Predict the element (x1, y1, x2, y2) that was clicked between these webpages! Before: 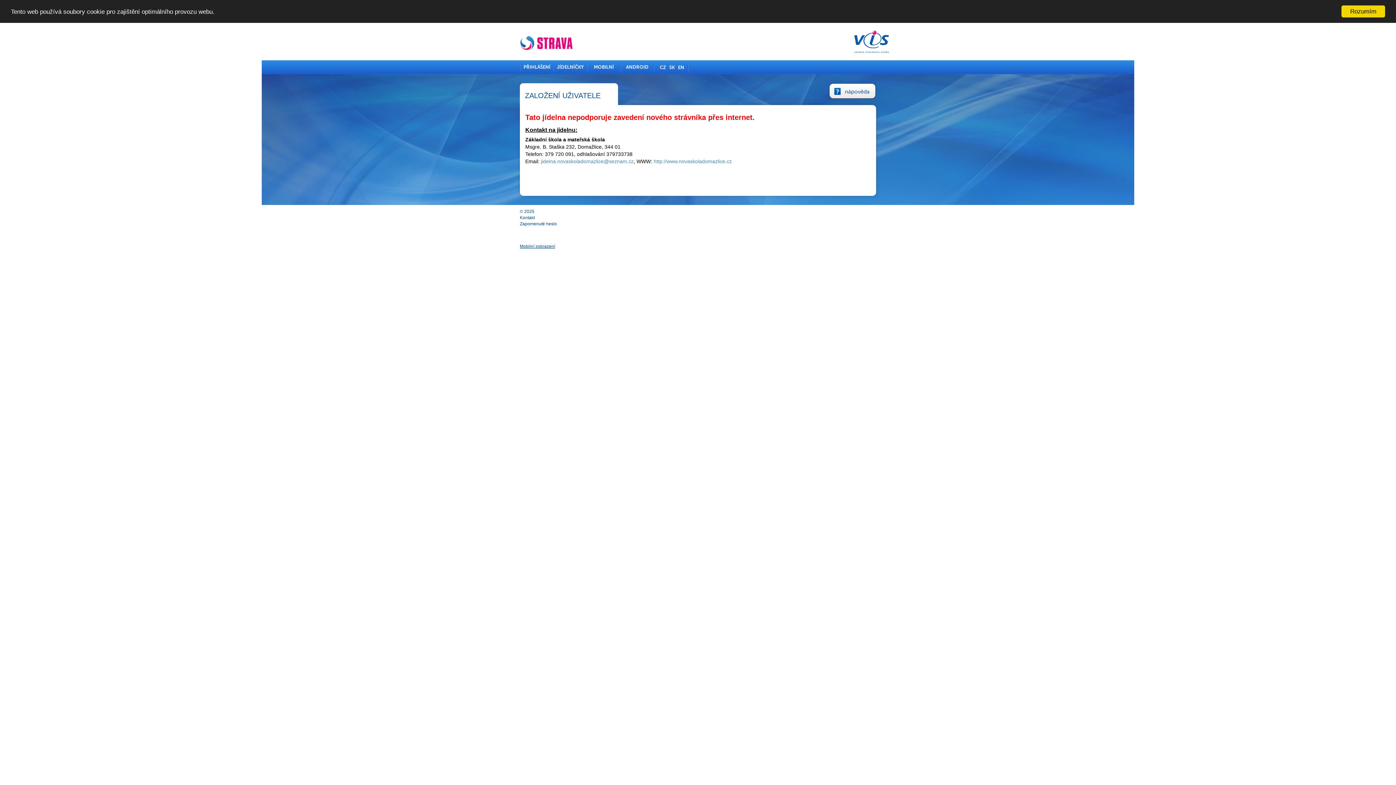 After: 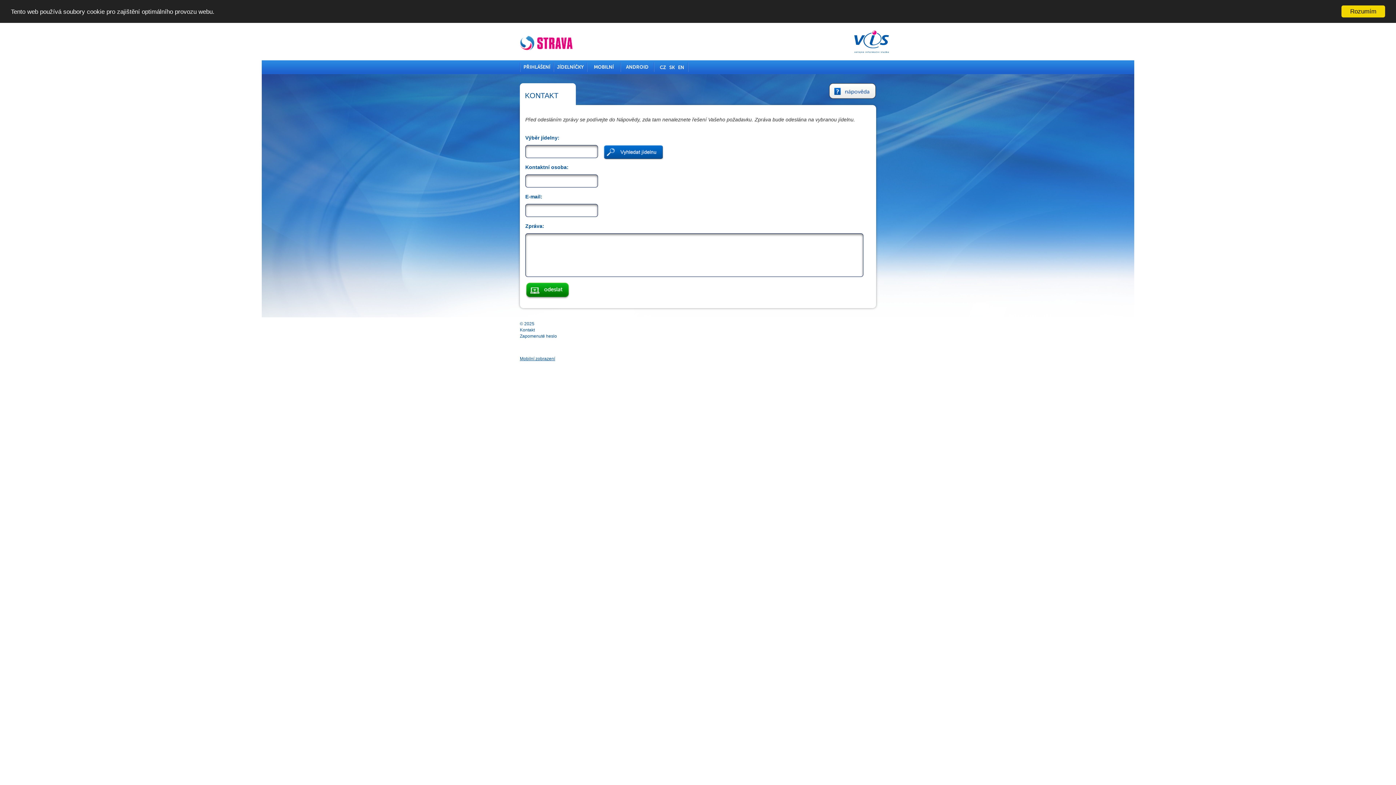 Action: label: Kontakt bbox: (520, 215, 534, 220)